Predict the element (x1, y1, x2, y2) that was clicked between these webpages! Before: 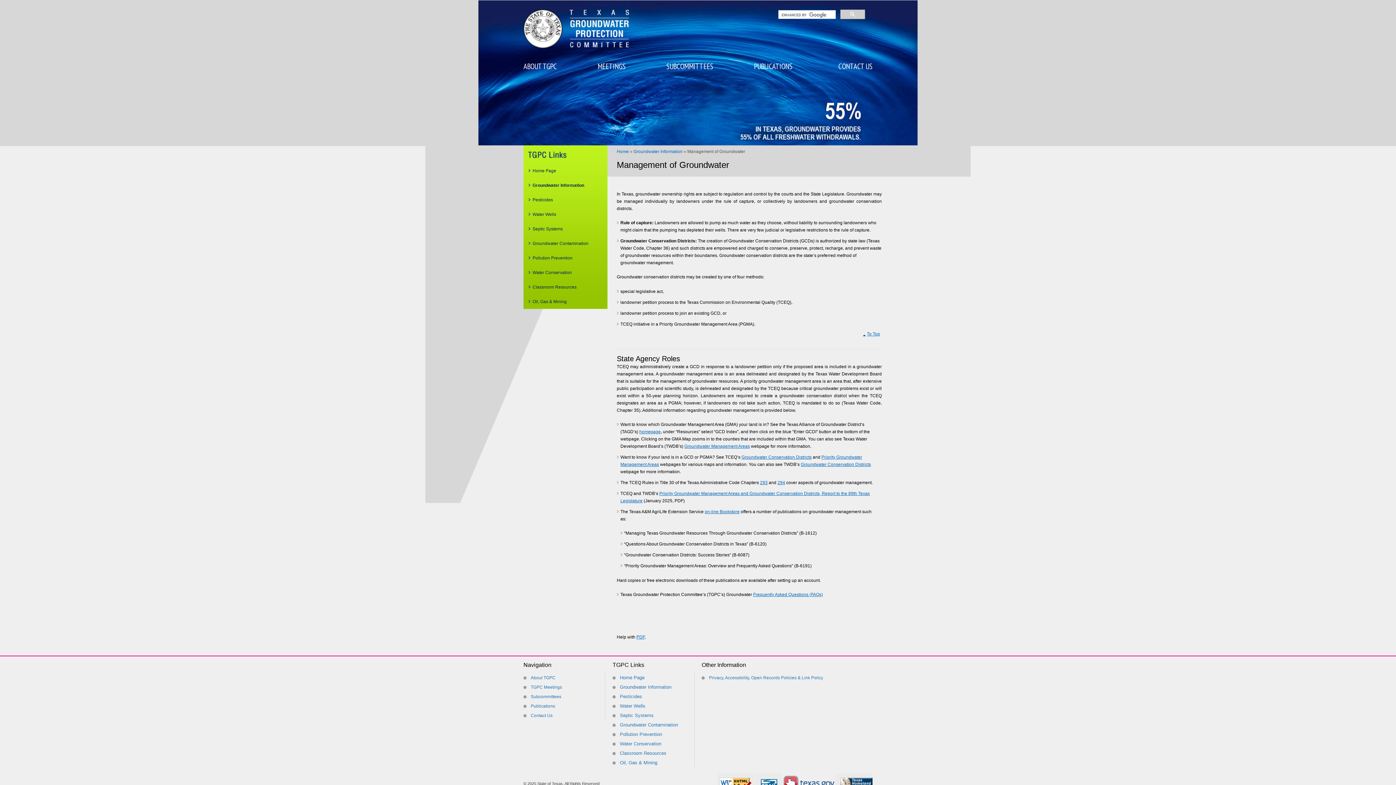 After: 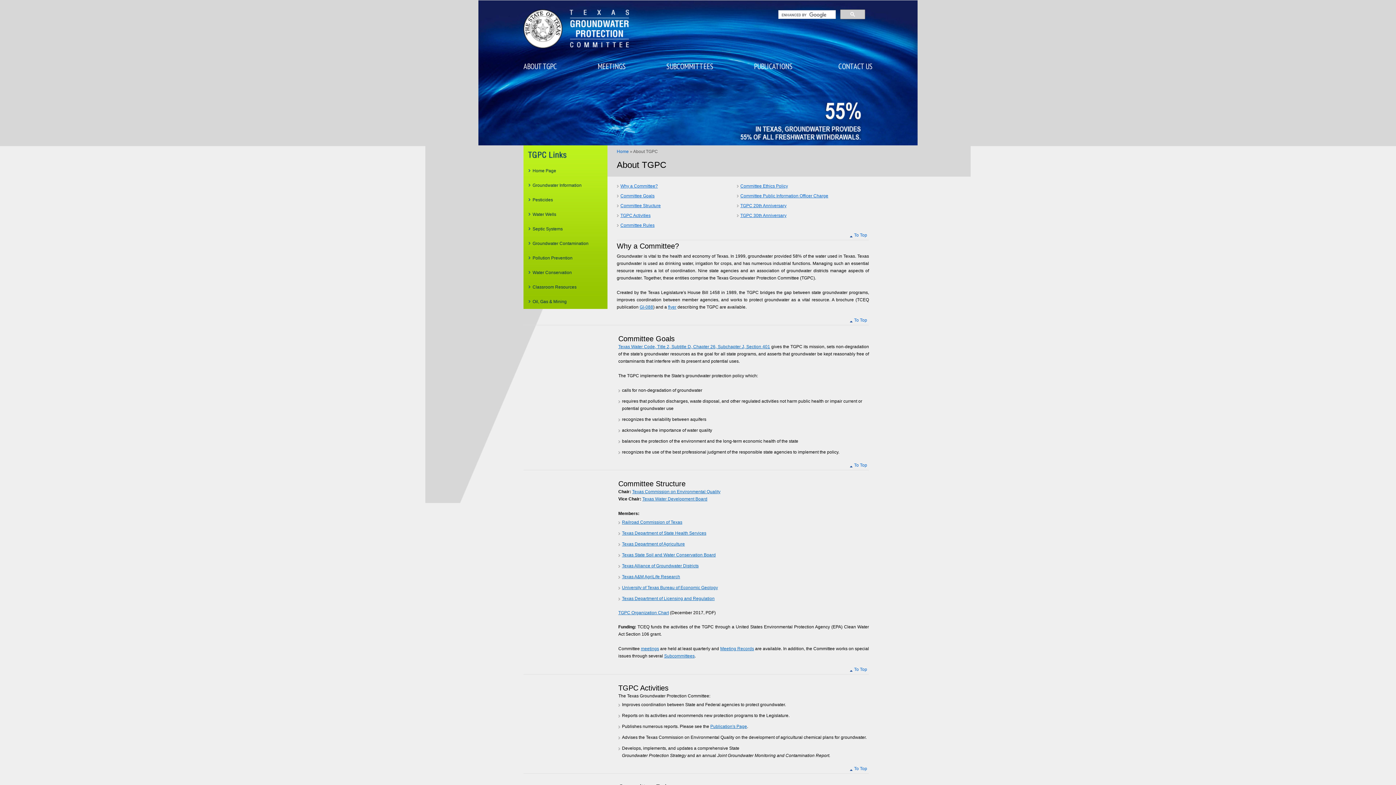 Action: bbox: (523, 58, 557, 74) label: ABOUT TGPC